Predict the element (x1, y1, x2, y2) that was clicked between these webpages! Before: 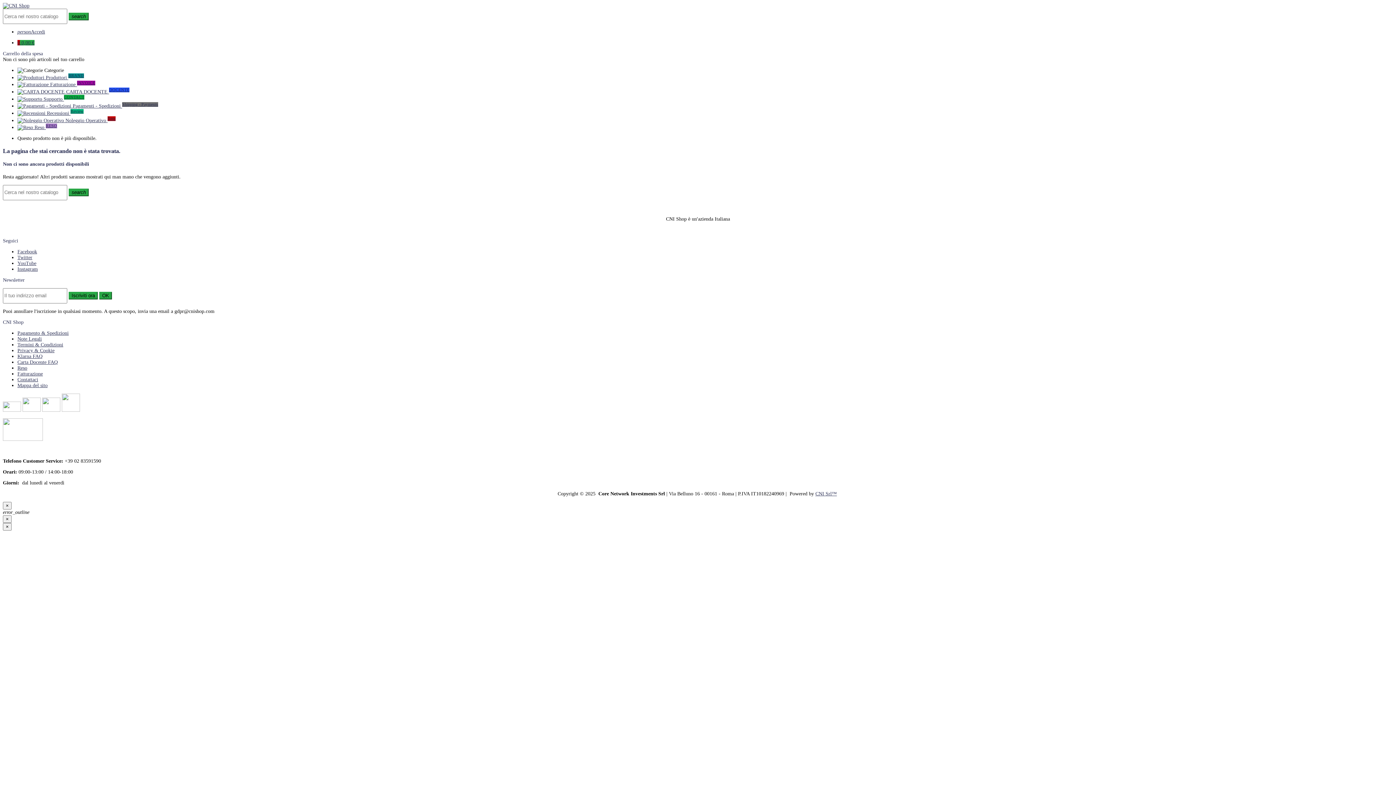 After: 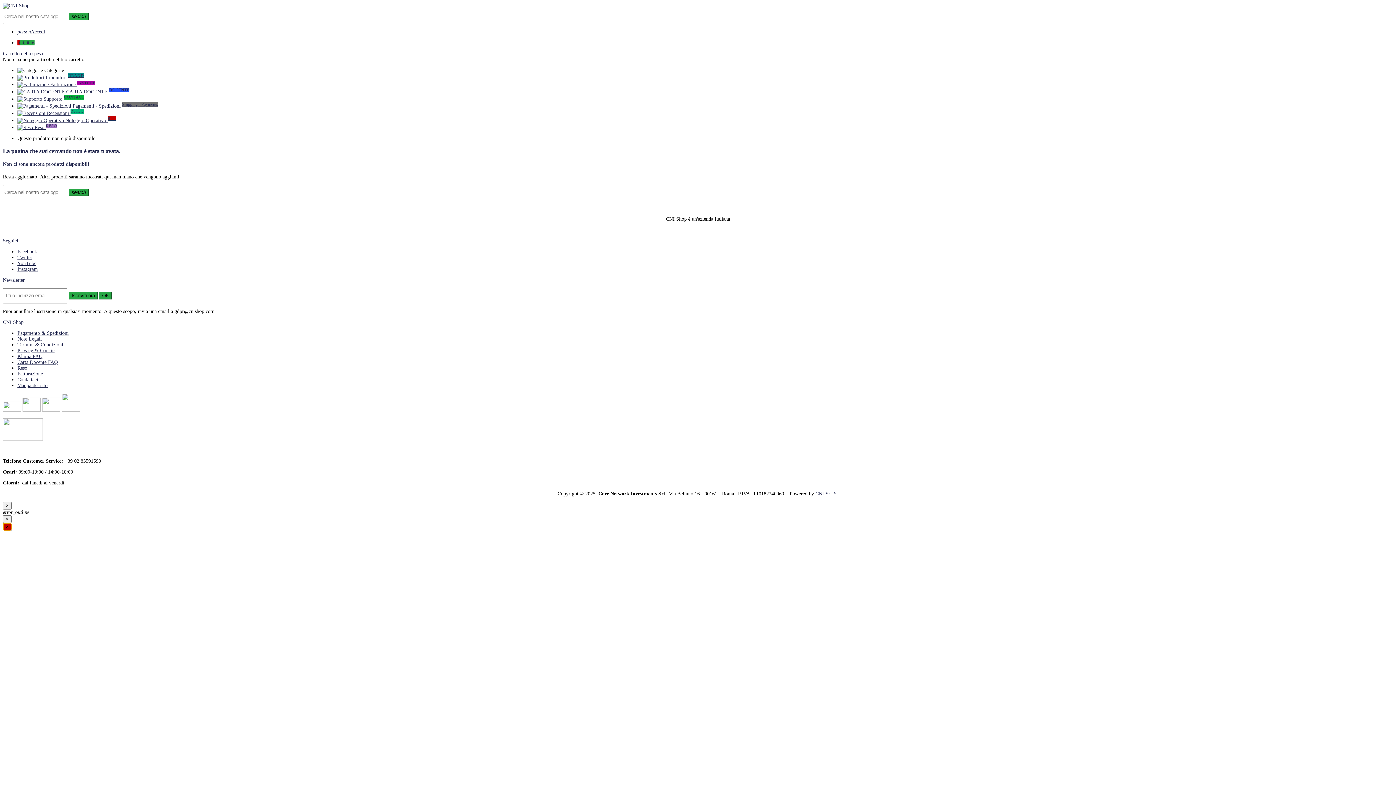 Action: label: Chiudi bbox: (2, 523, 11, 530)